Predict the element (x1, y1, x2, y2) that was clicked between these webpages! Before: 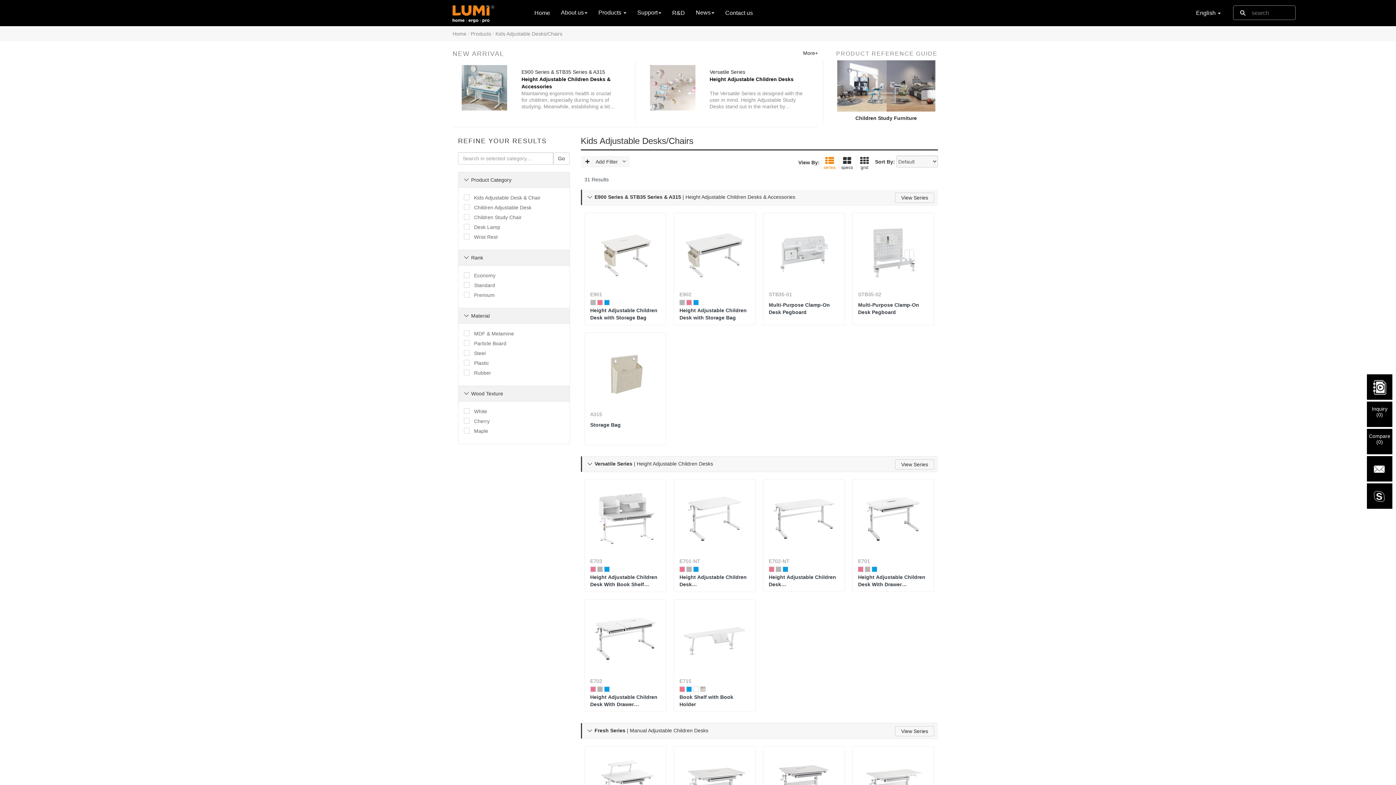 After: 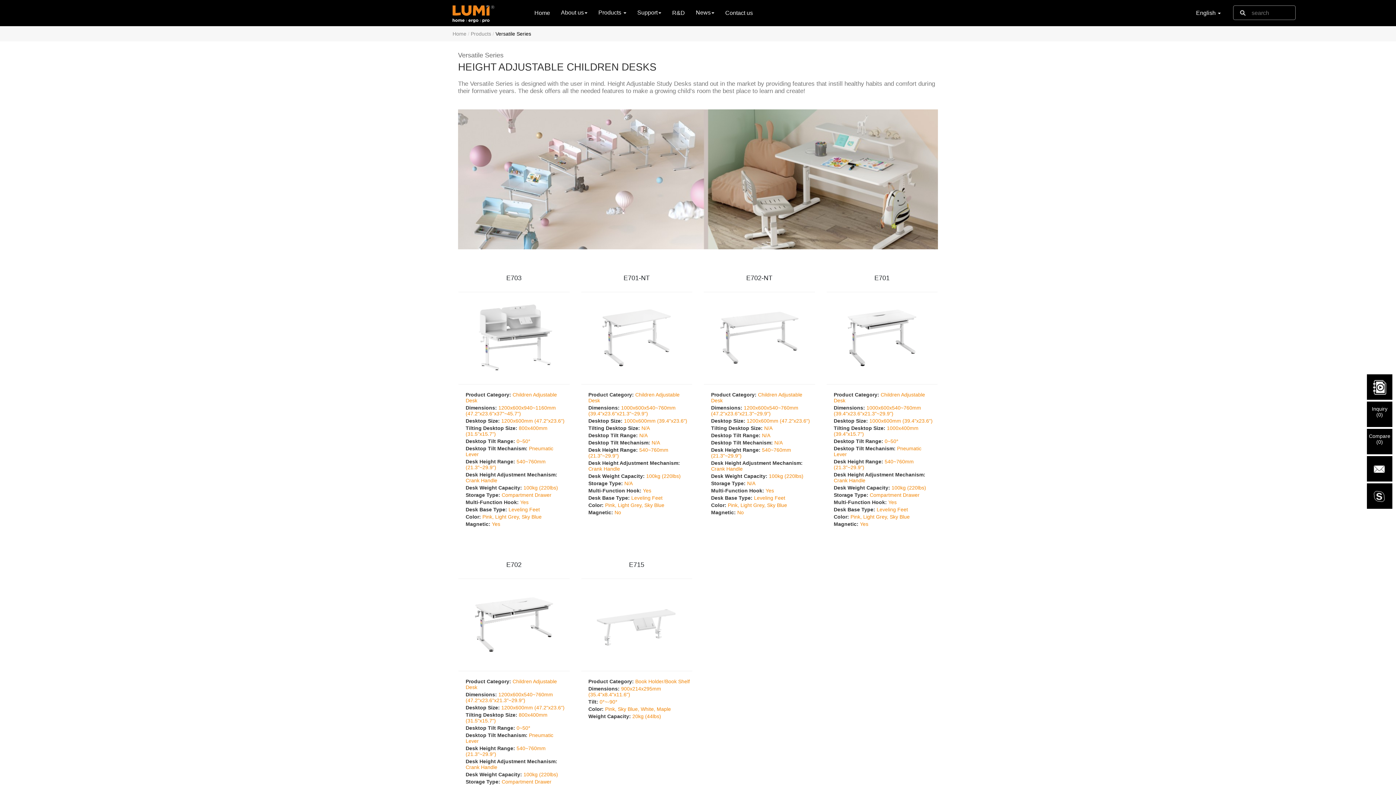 Action: bbox: (650, 65, 695, 110)